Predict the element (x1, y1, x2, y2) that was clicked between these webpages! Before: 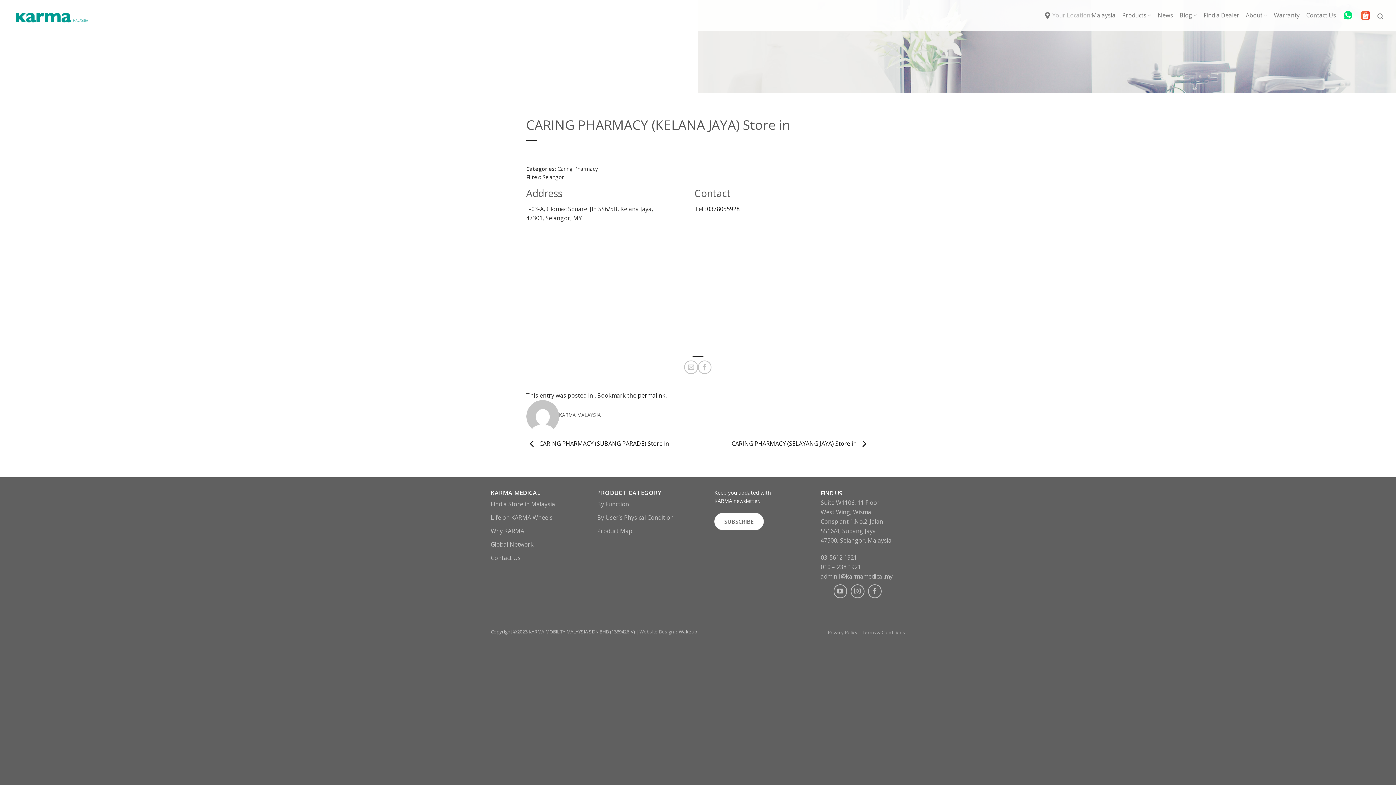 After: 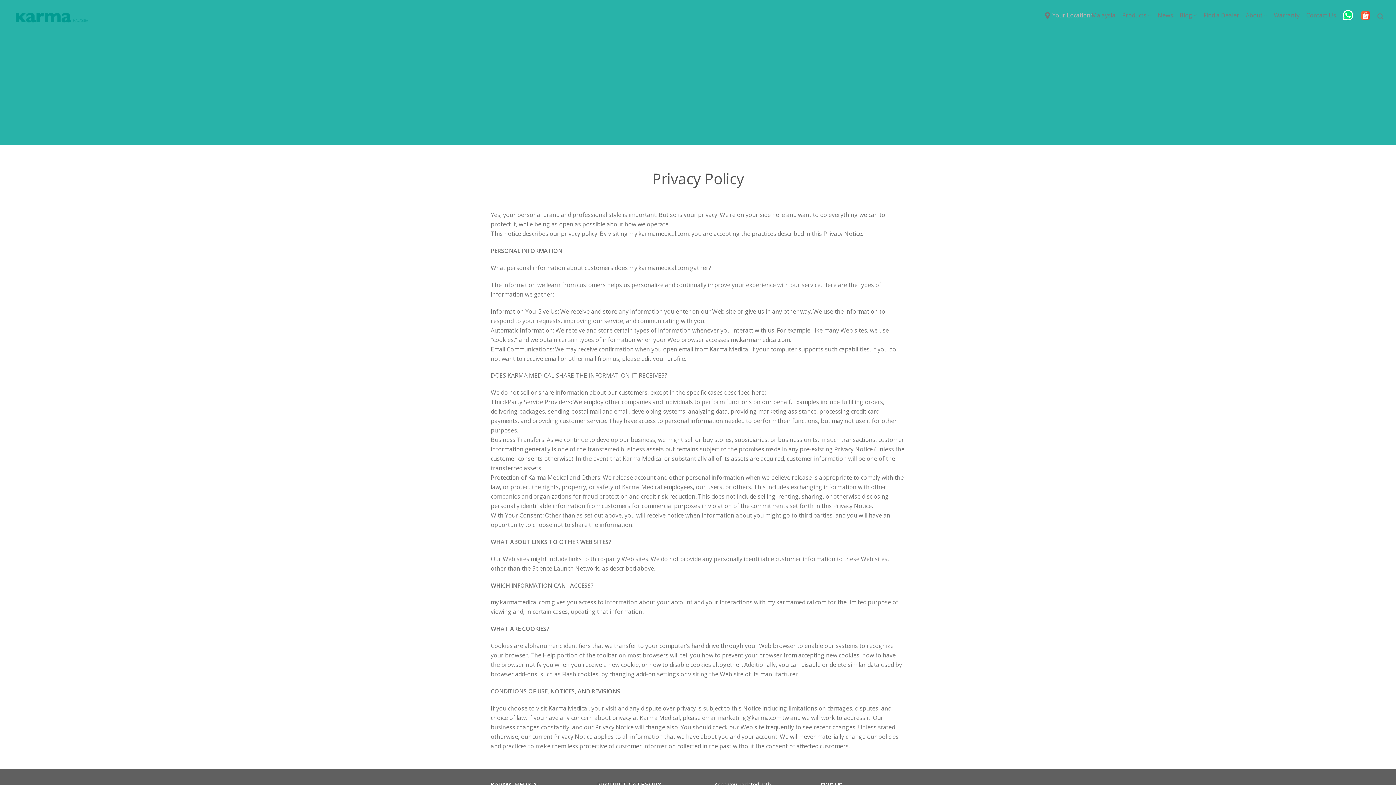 Action: label: Privacy Policy bbox: (828, 629, 857, 636)